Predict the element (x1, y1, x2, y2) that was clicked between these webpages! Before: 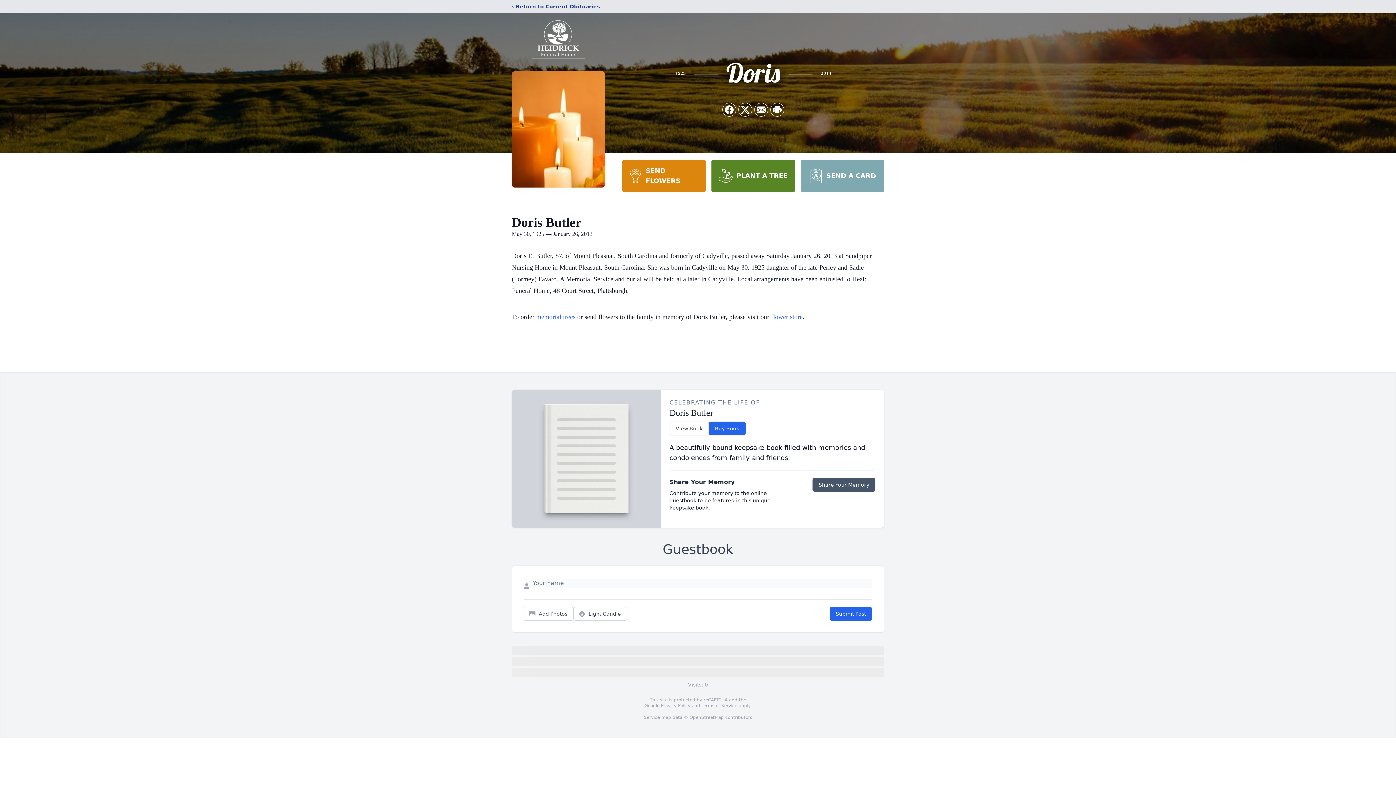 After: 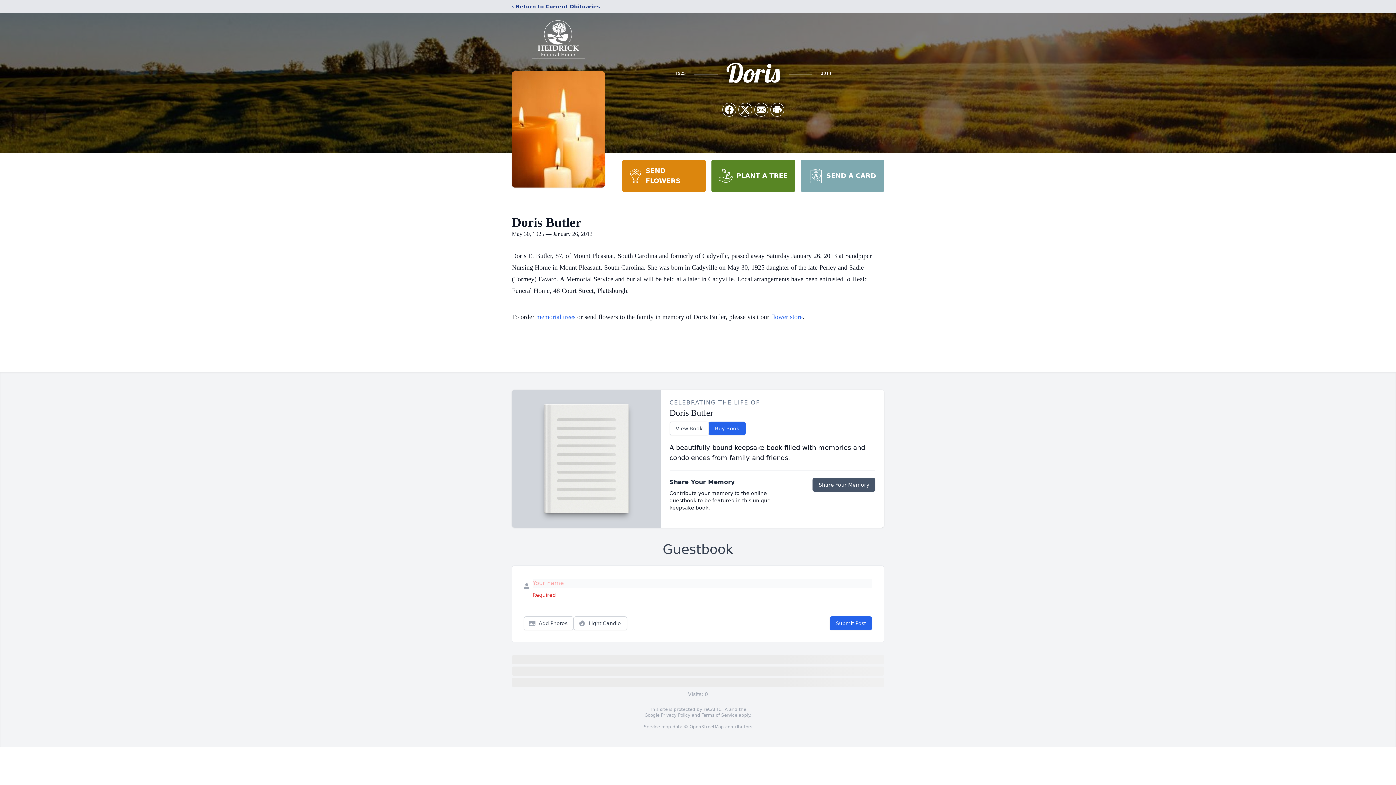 Action: label: Submit Post bbox: (829, 607, 872, 621)